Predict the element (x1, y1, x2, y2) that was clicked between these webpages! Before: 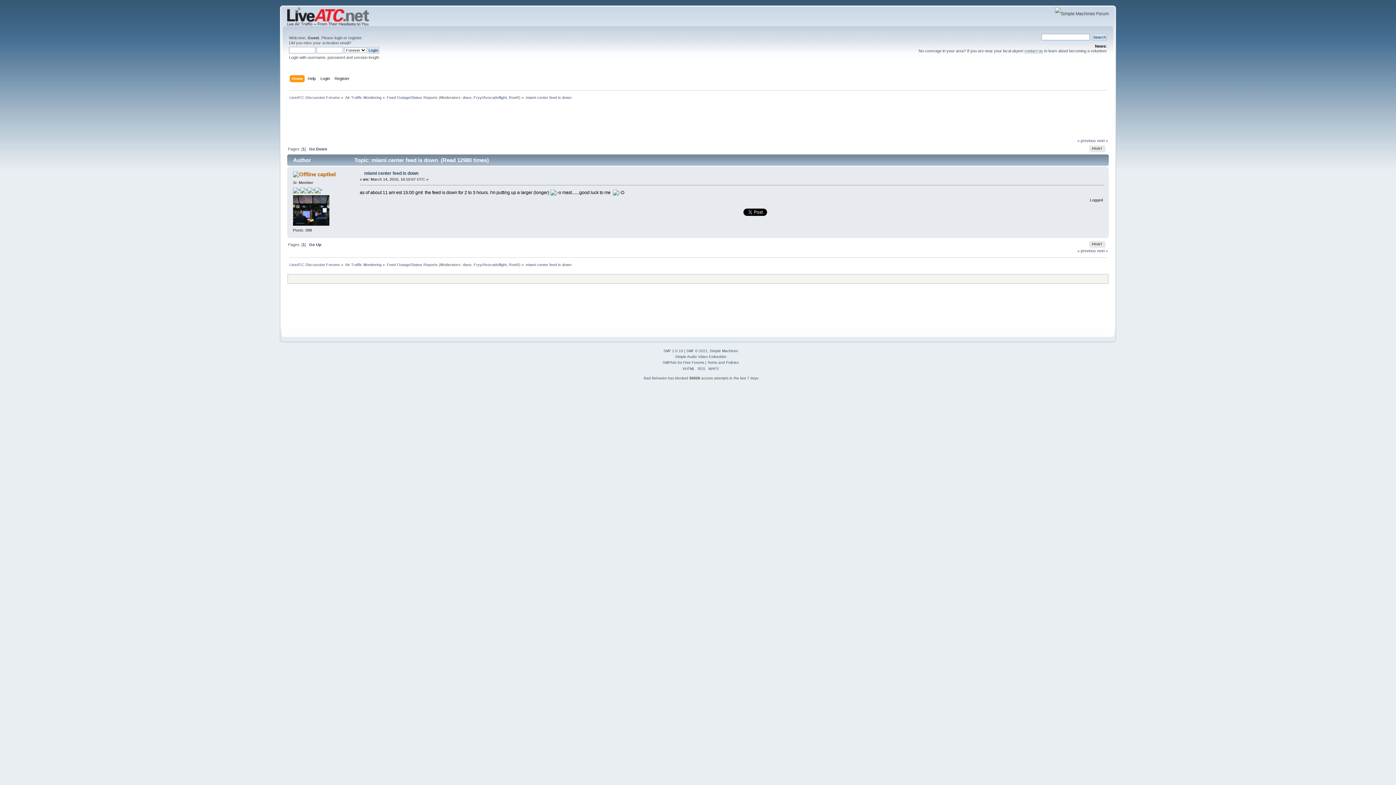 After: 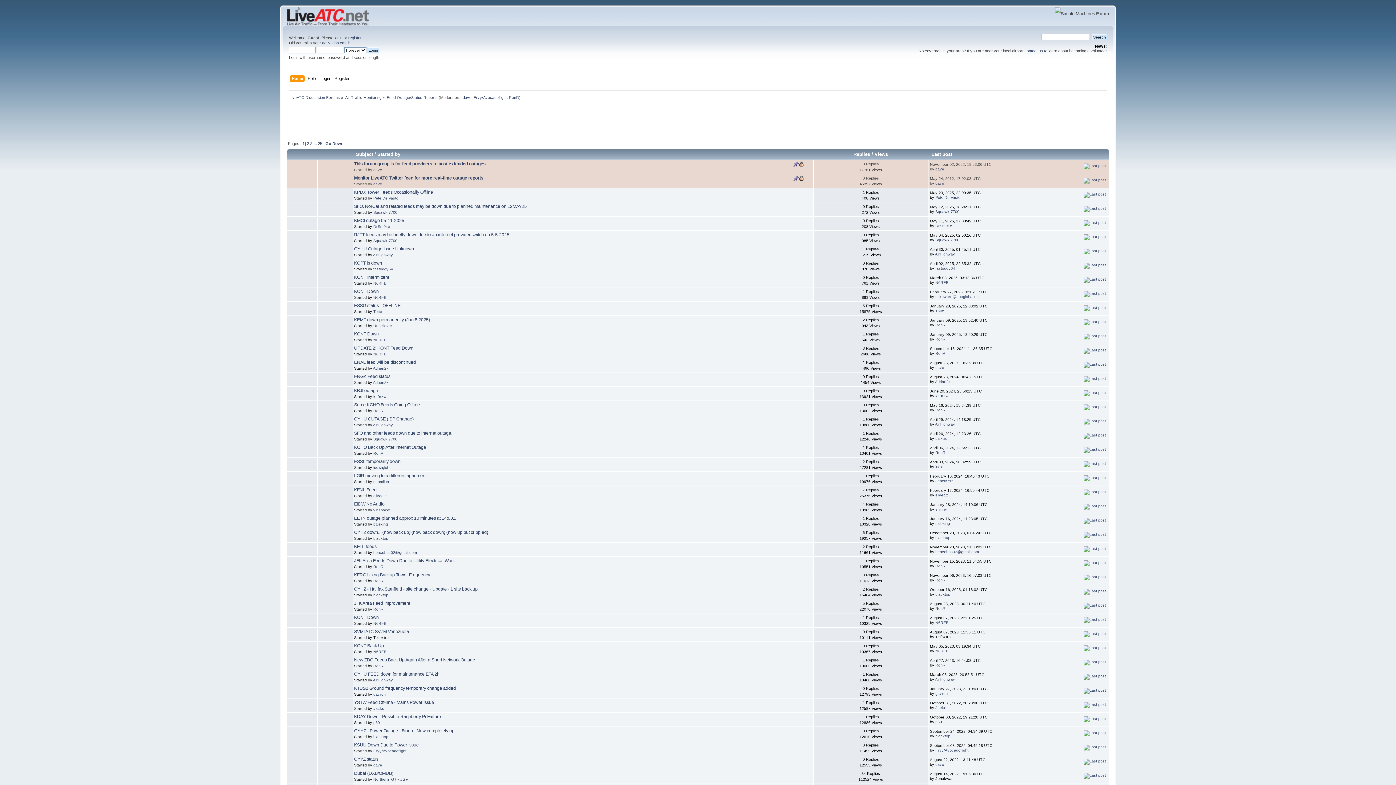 Action: bbox: (386, 95, 437, 99) label: Feed Outage/Status Reports